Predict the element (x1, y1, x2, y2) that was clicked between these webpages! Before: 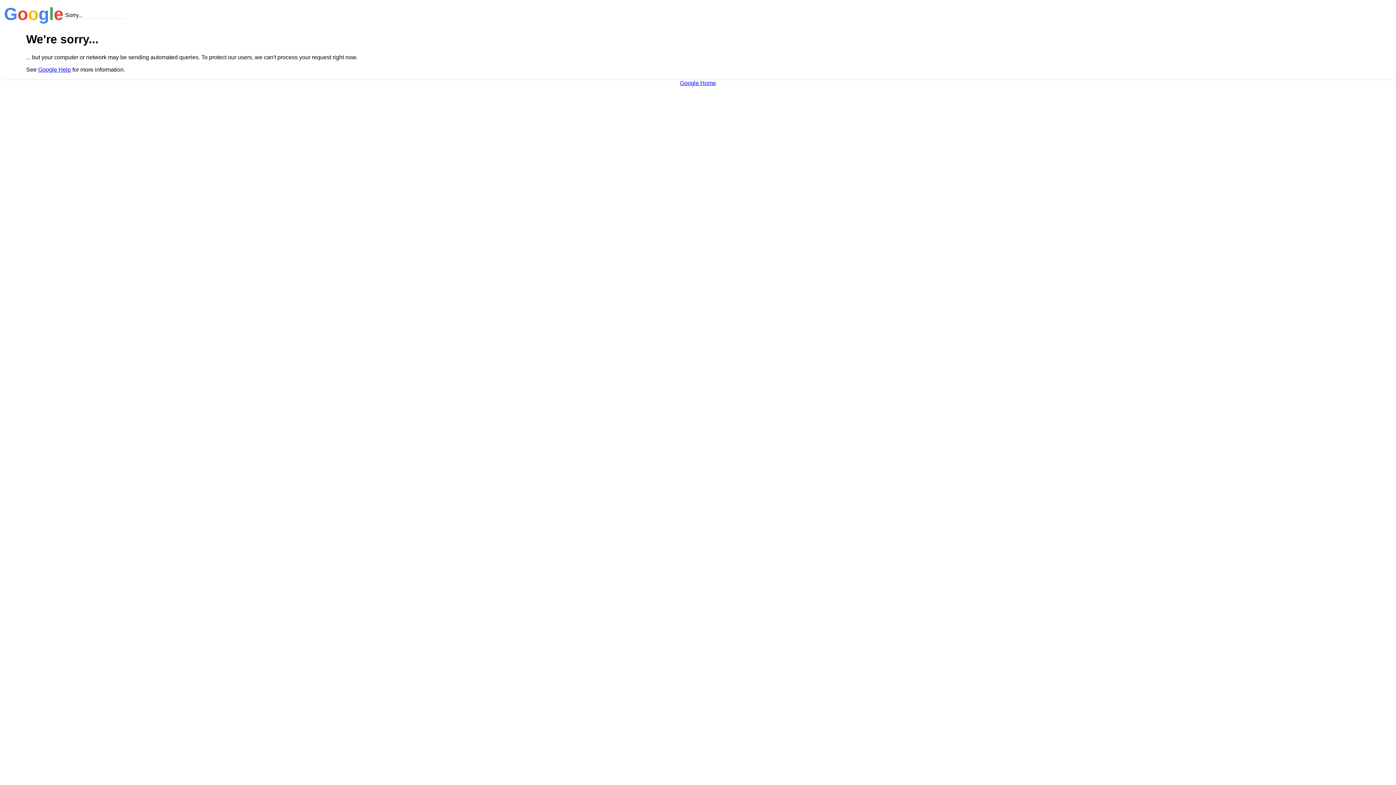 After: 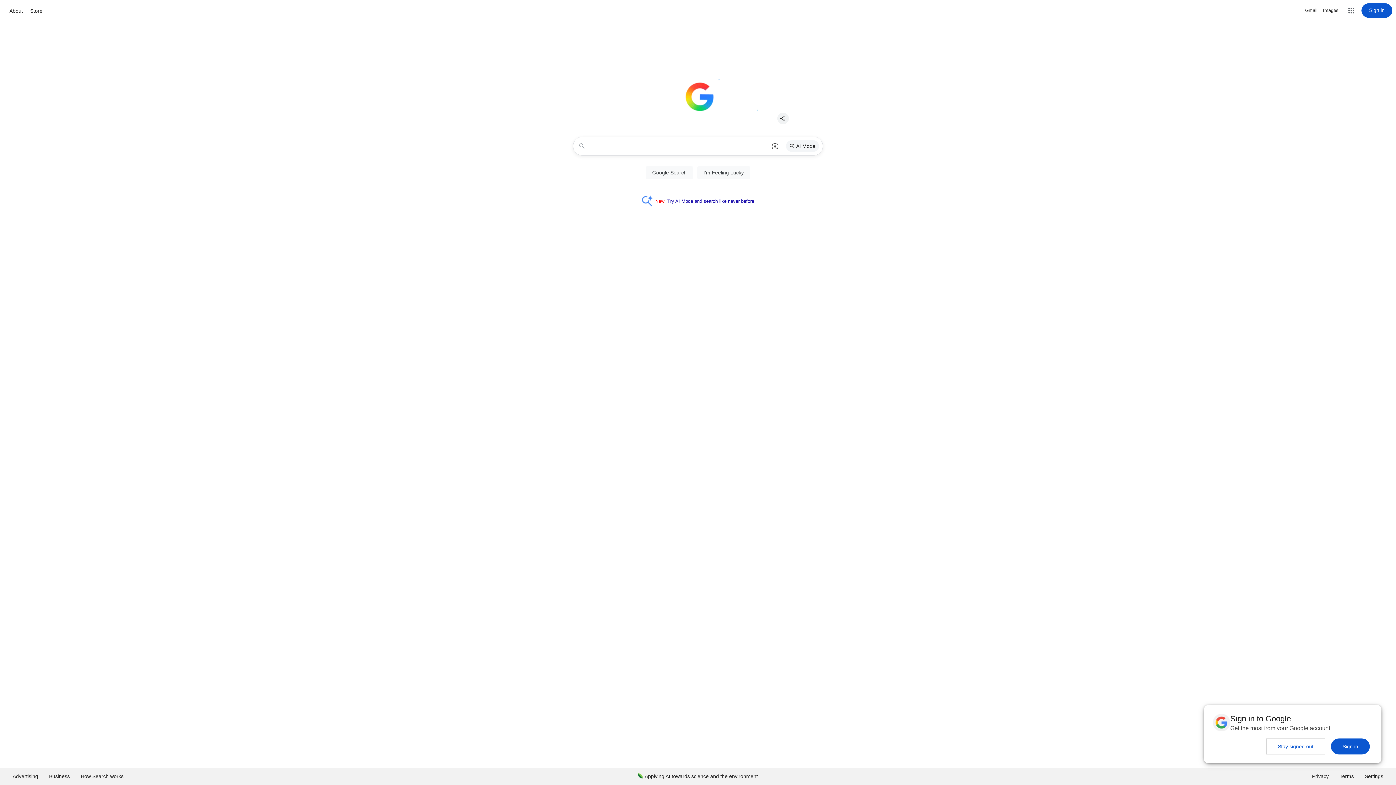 Action: bbox: (680, 79, 716, 86) label: Google Home